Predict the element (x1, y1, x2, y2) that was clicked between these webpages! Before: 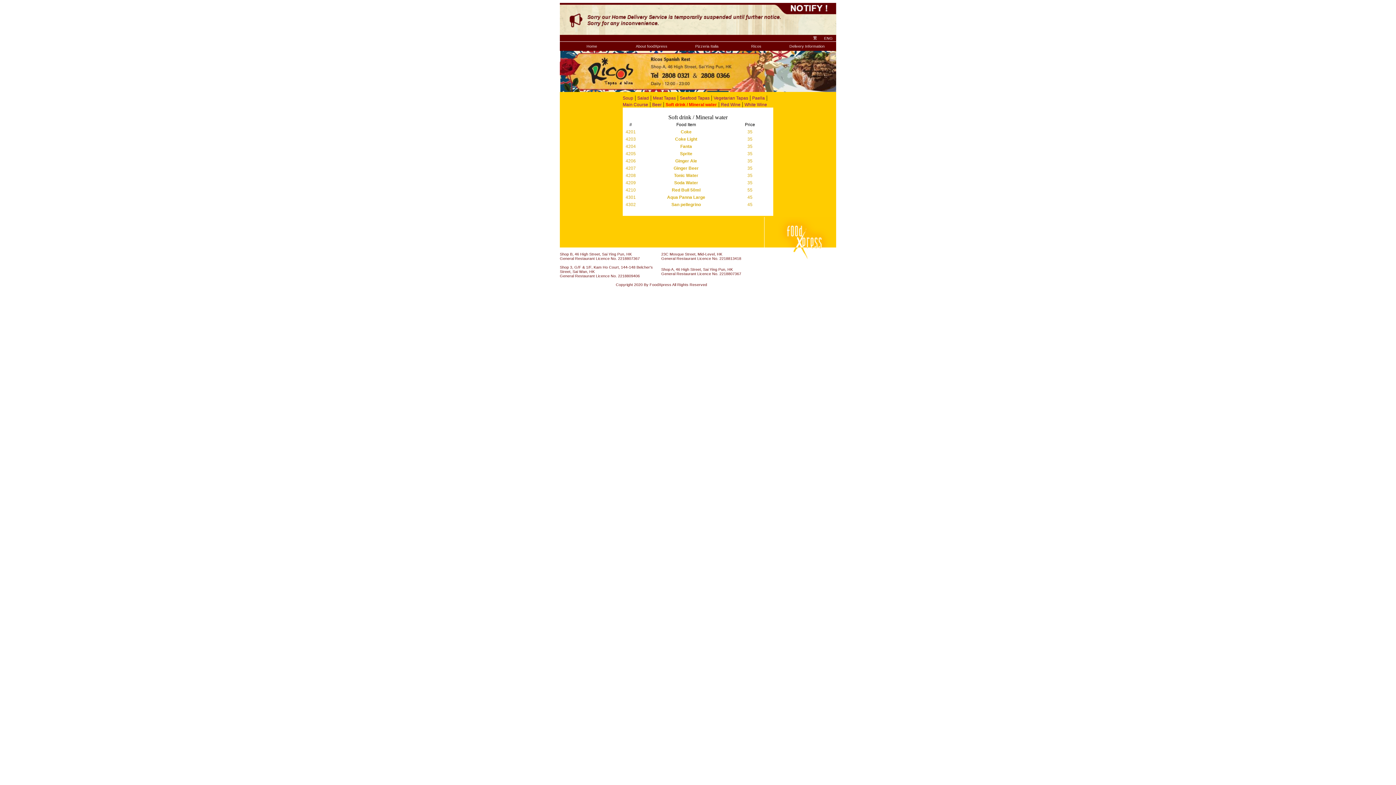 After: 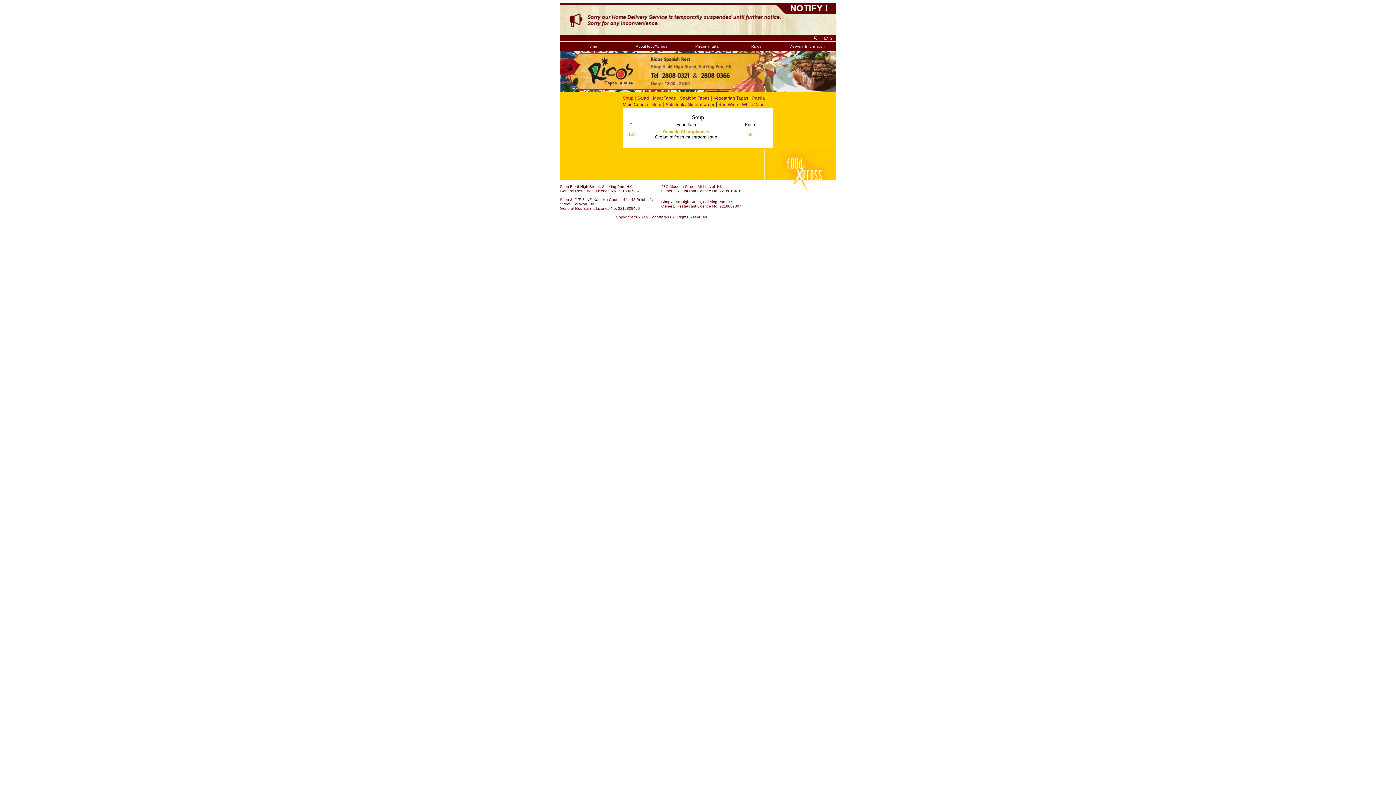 Action: bbox: (622, 95, 633, 100) label: Soup